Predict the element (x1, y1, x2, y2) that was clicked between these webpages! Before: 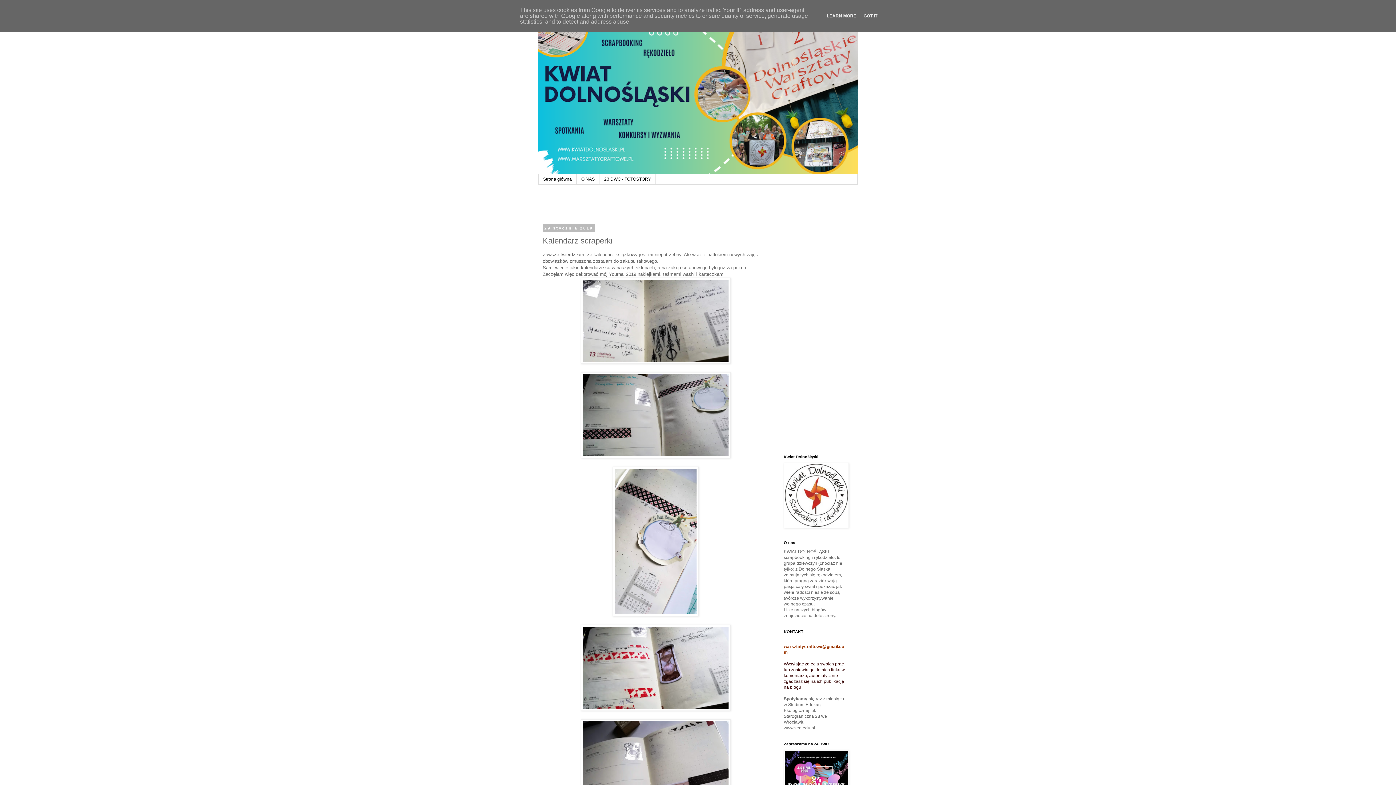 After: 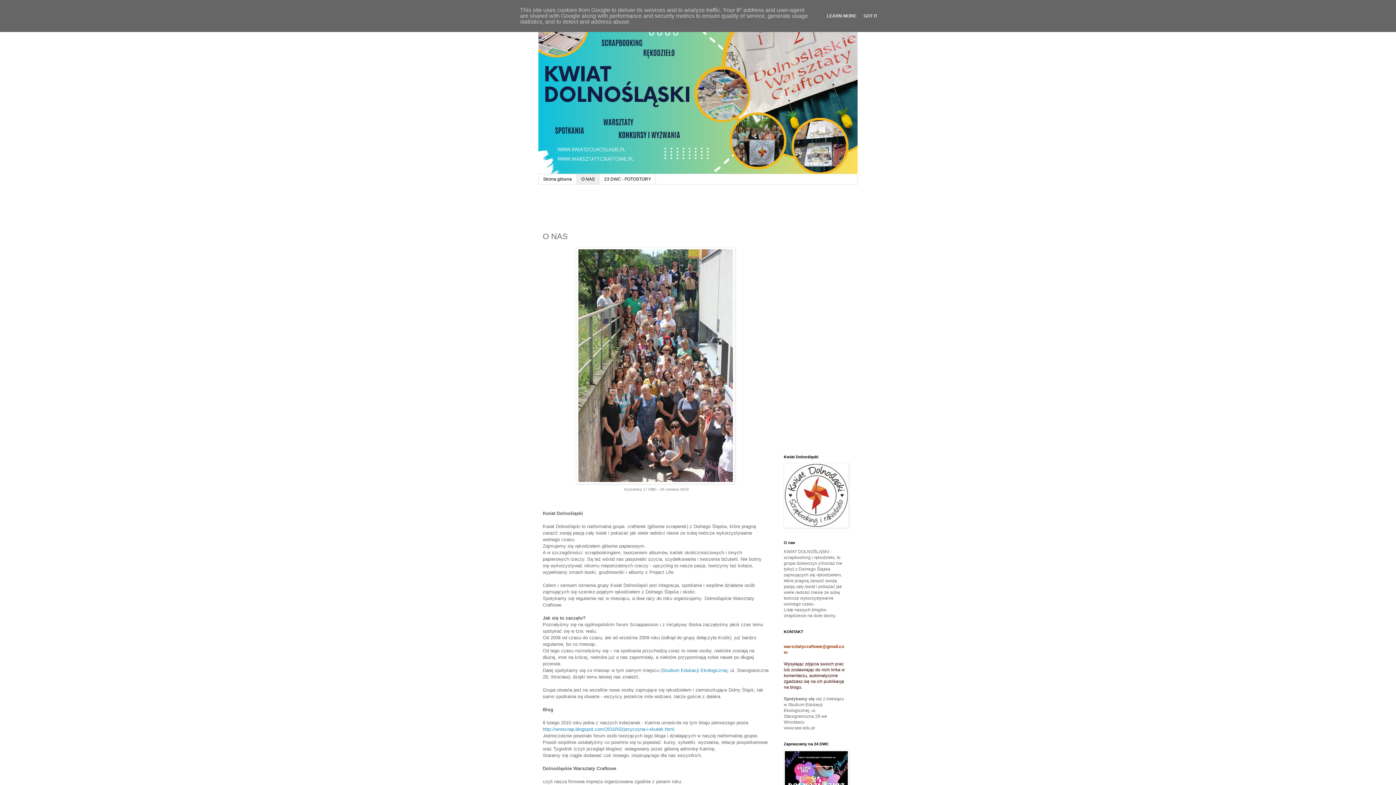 Action: label: O NAS bbox: (576, 174, 599, 184)